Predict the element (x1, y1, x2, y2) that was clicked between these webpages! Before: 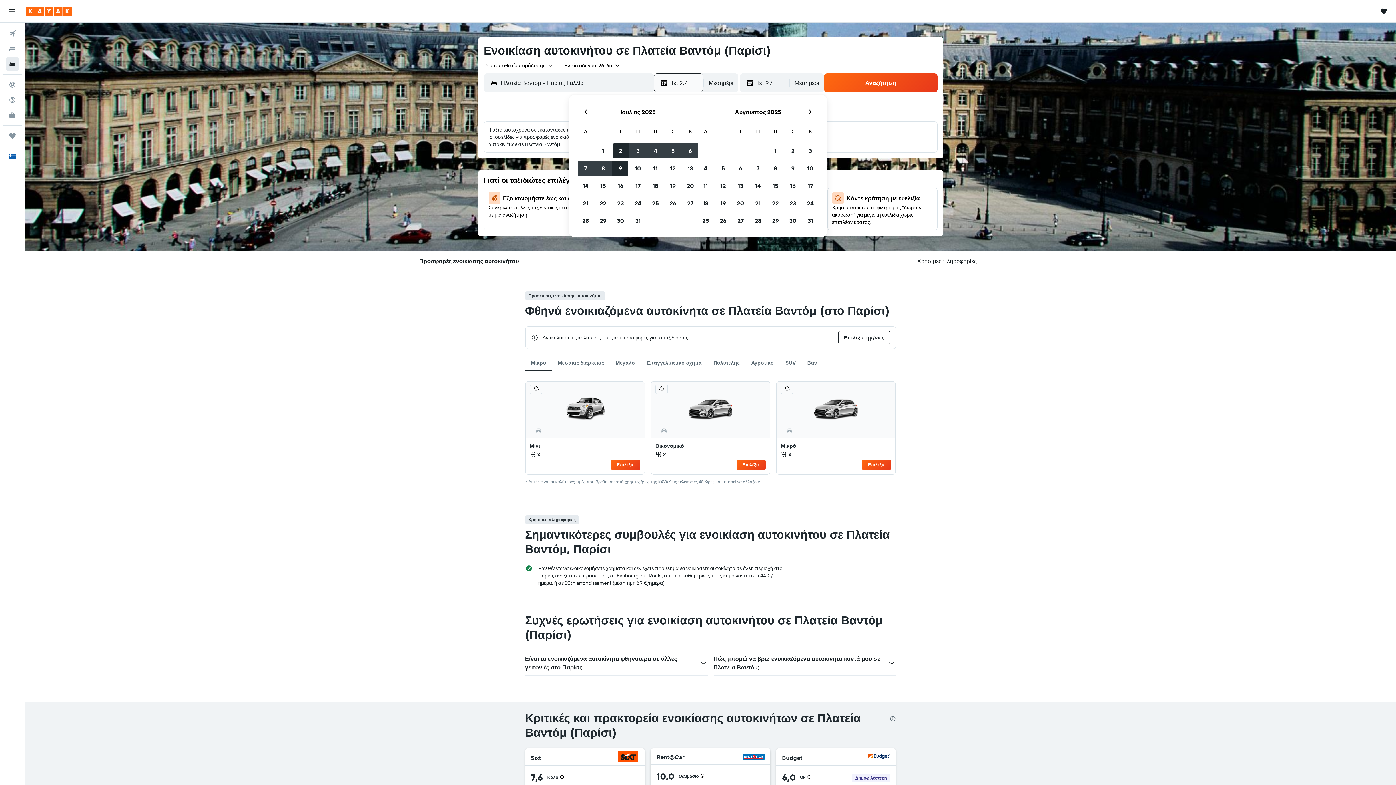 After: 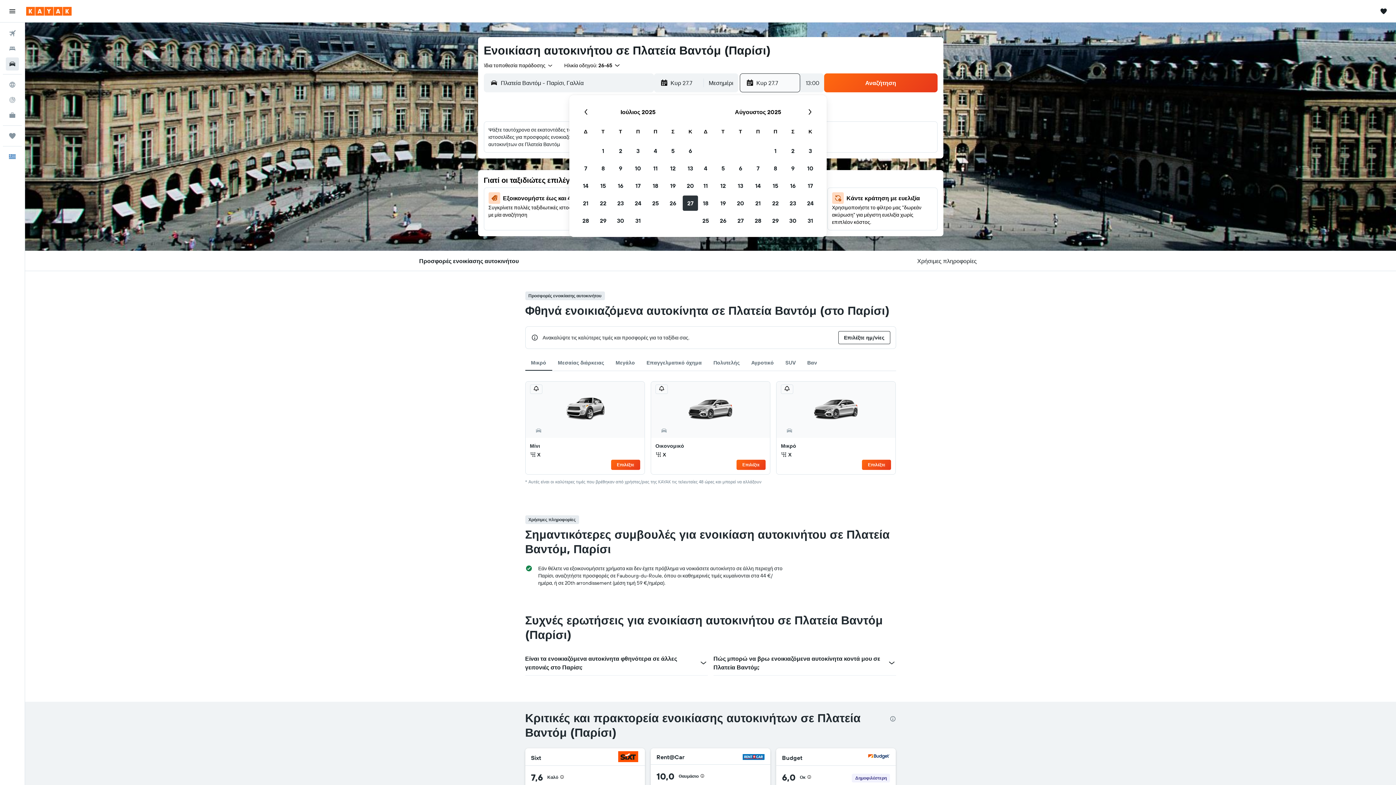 Action: label: 27 Ιουλίου 2025 bbox: (681, 194, 699, 212)